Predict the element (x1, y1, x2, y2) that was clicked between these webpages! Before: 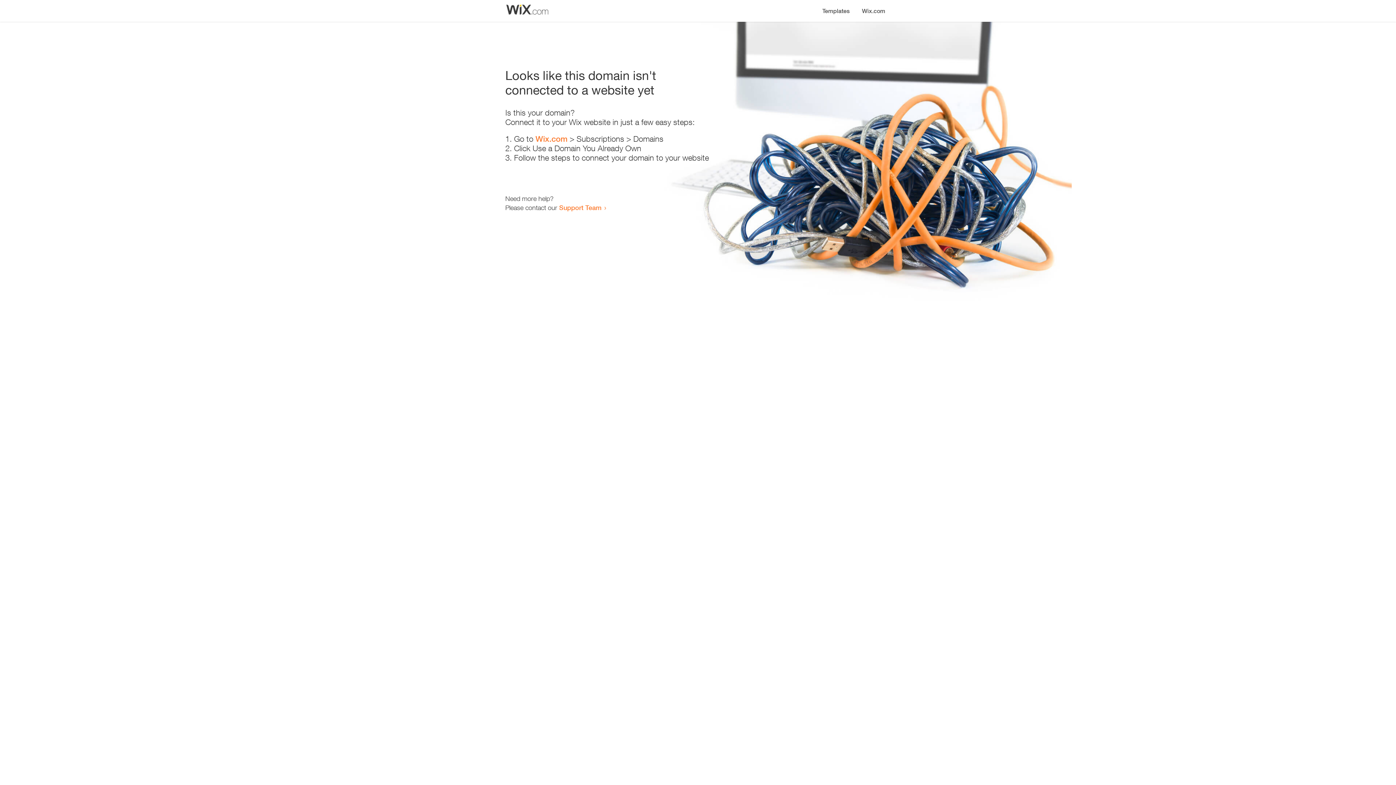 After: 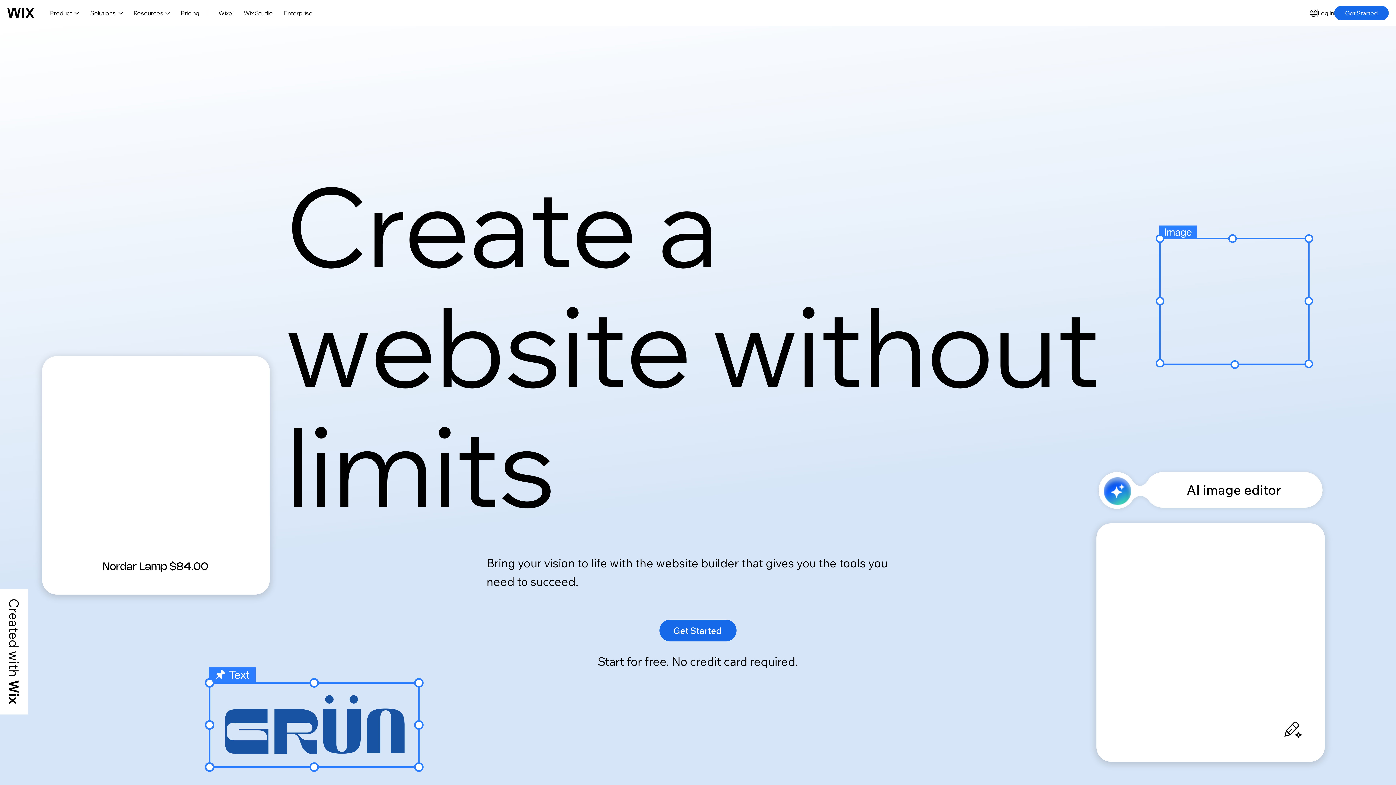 Action: label: Wix.com bbox: (856, 0, 890, 14)